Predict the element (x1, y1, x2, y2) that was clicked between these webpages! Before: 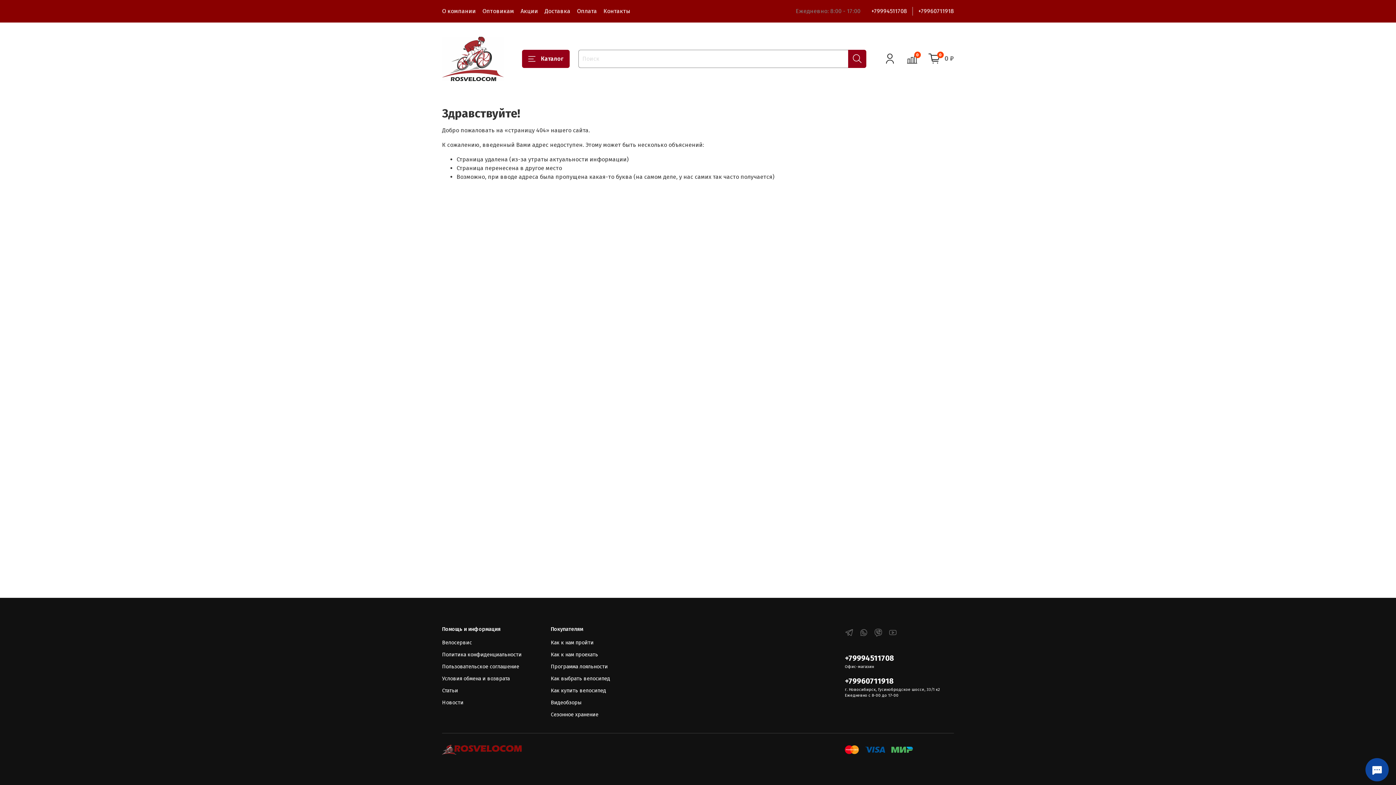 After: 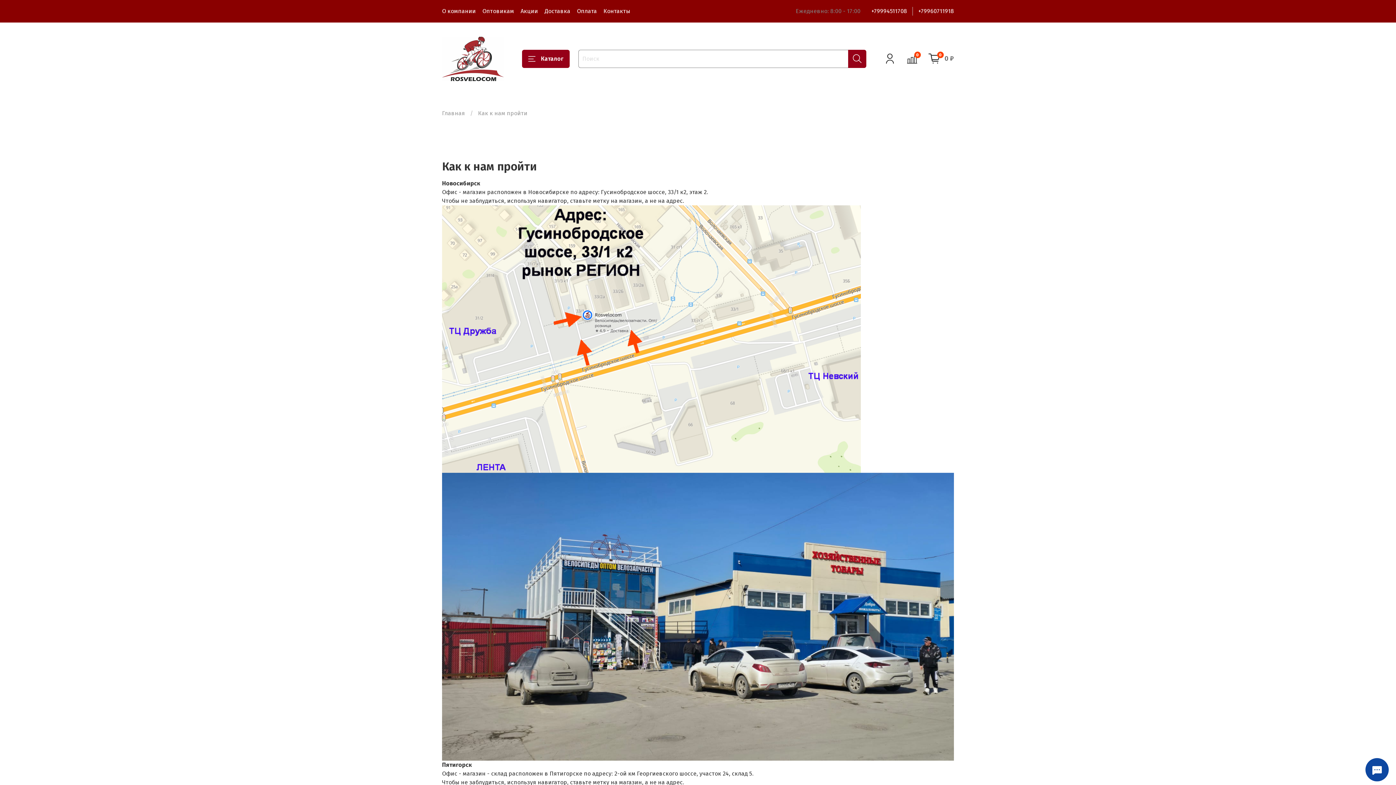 Action: label: Как к нам пройти bbox: (550, 639, 610, 647)